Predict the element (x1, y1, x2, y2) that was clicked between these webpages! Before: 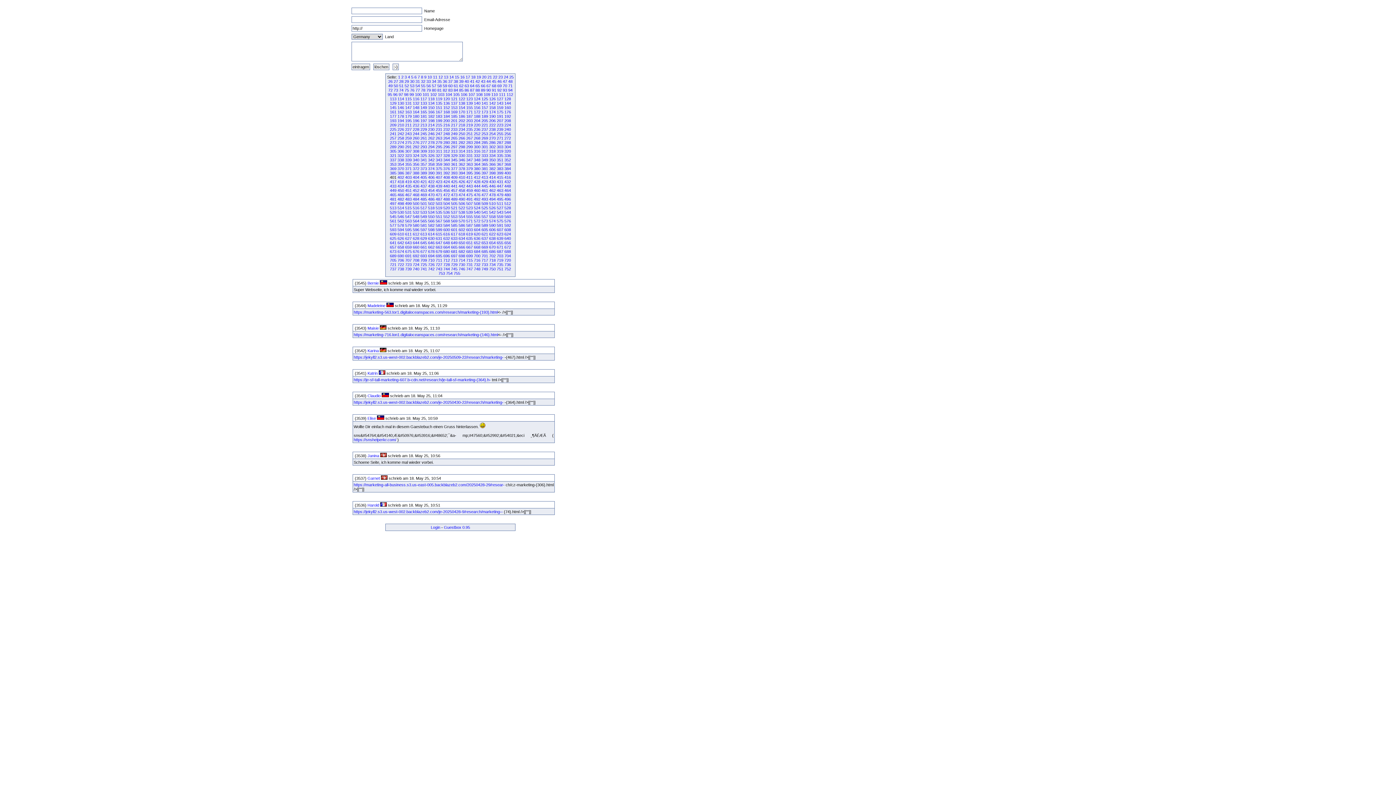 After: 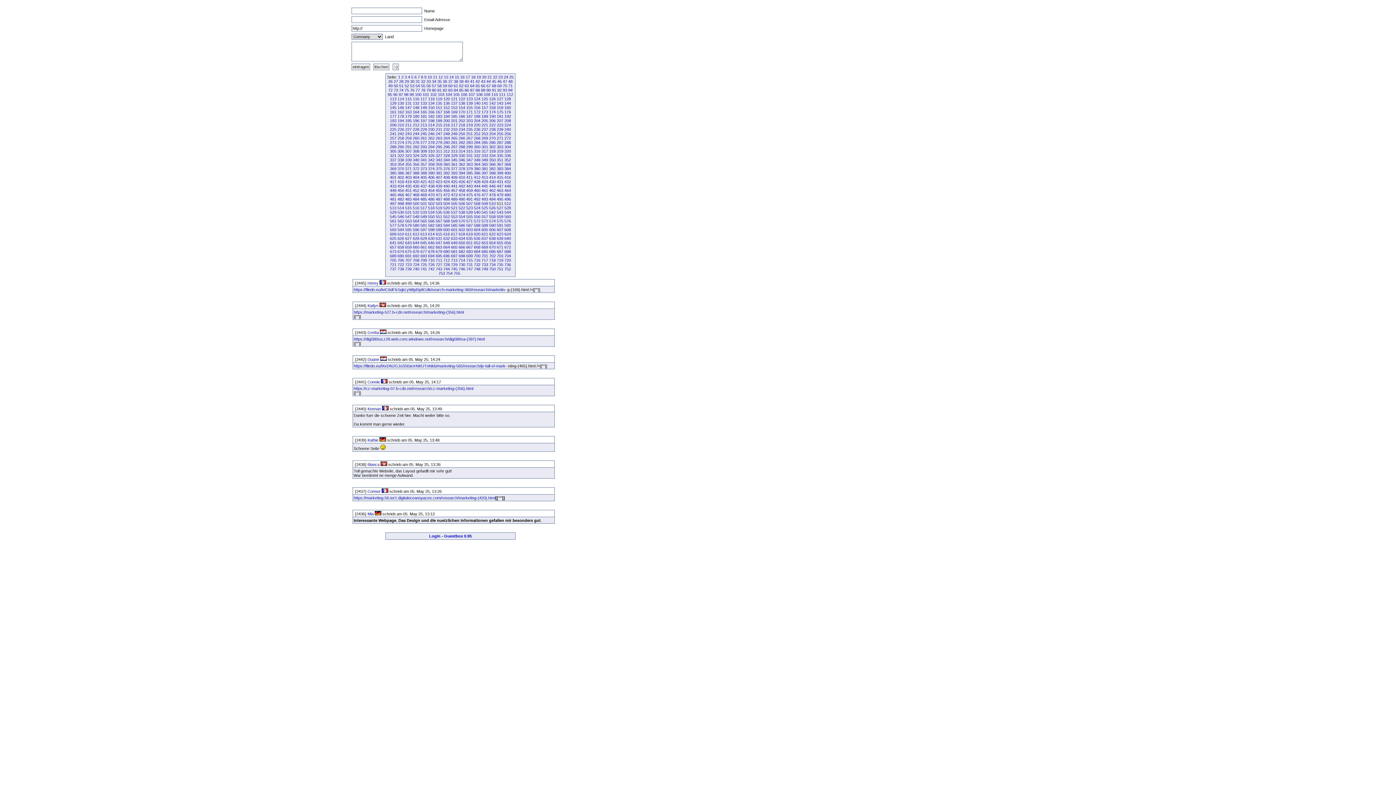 Action: bbox: (496, 201, 503, 205) label: 511